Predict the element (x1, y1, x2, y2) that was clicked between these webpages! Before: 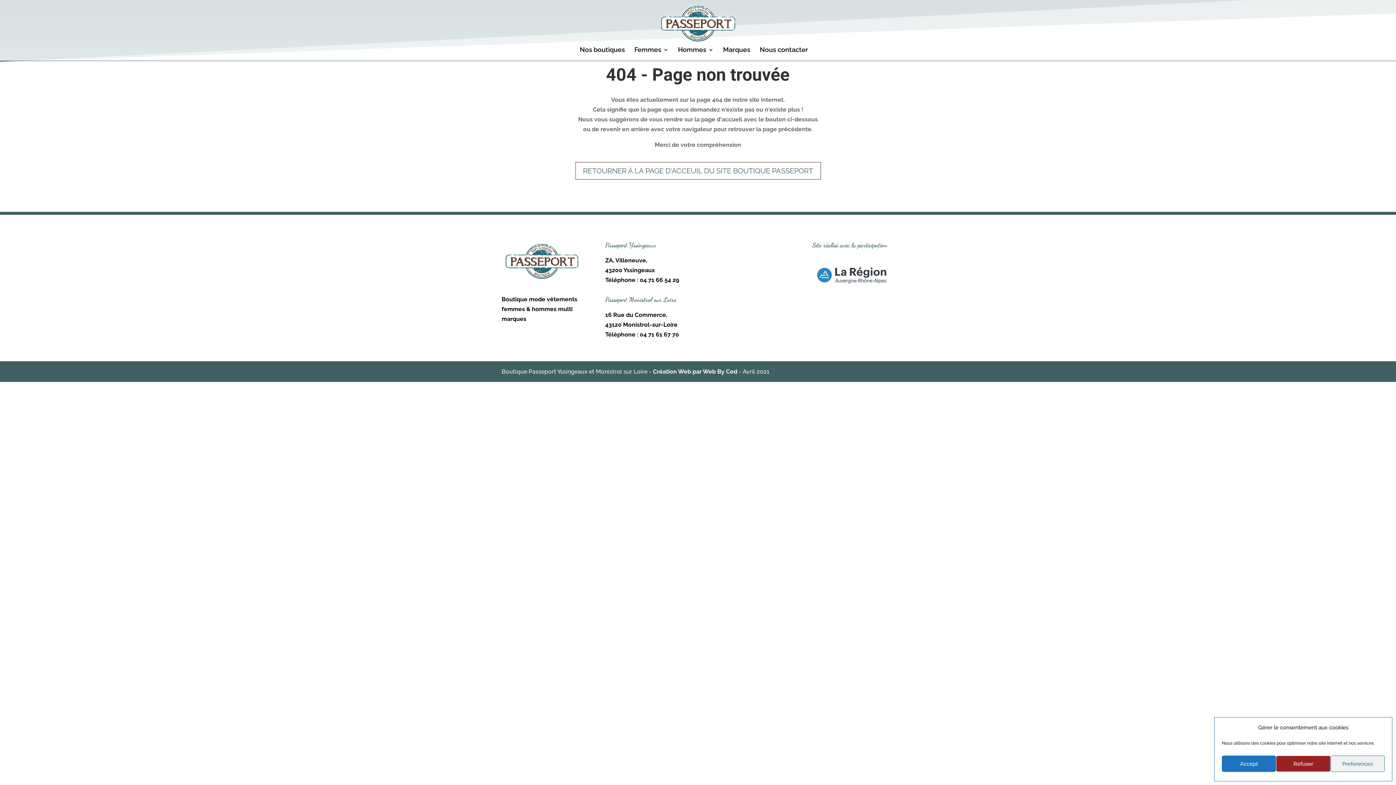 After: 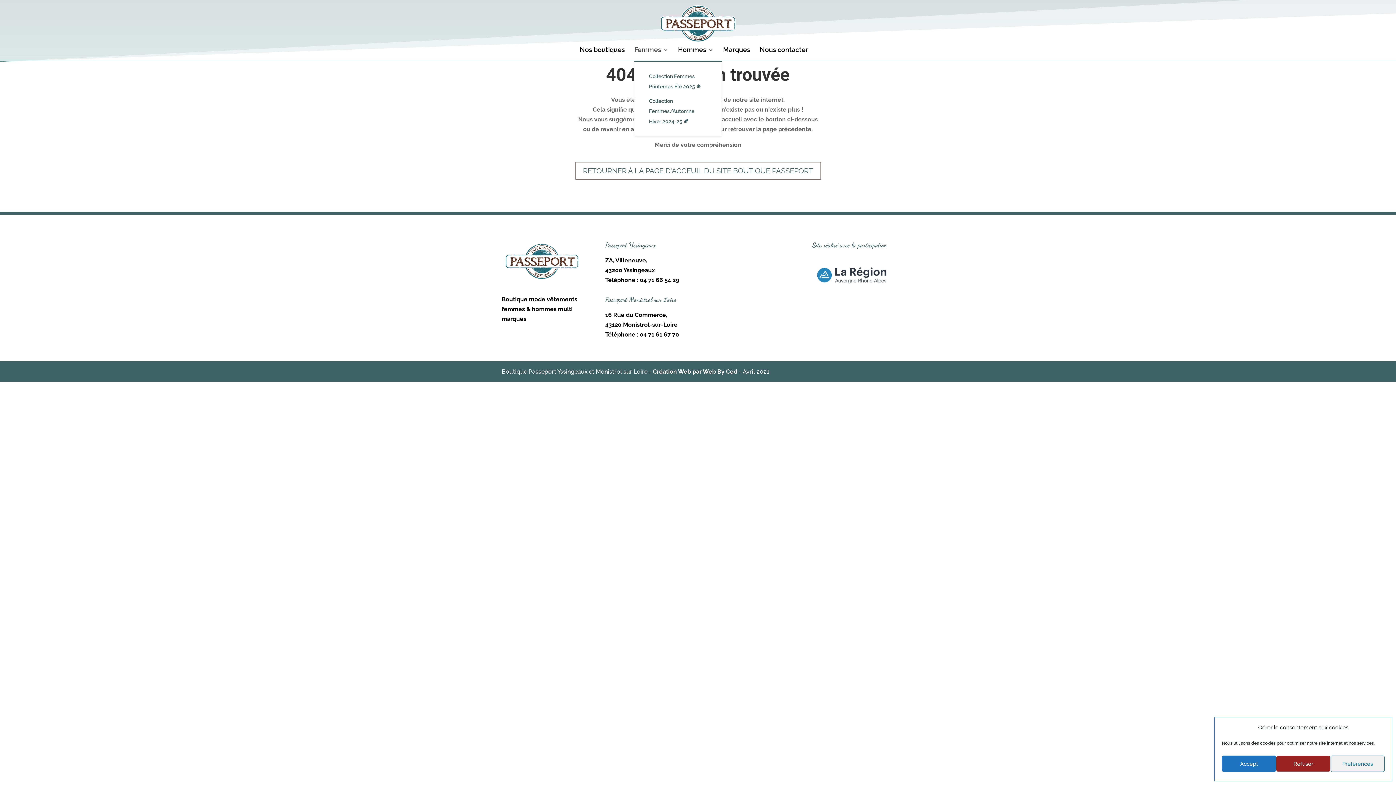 Action: label: Femmes bbox: (634, 47, 668, 60)